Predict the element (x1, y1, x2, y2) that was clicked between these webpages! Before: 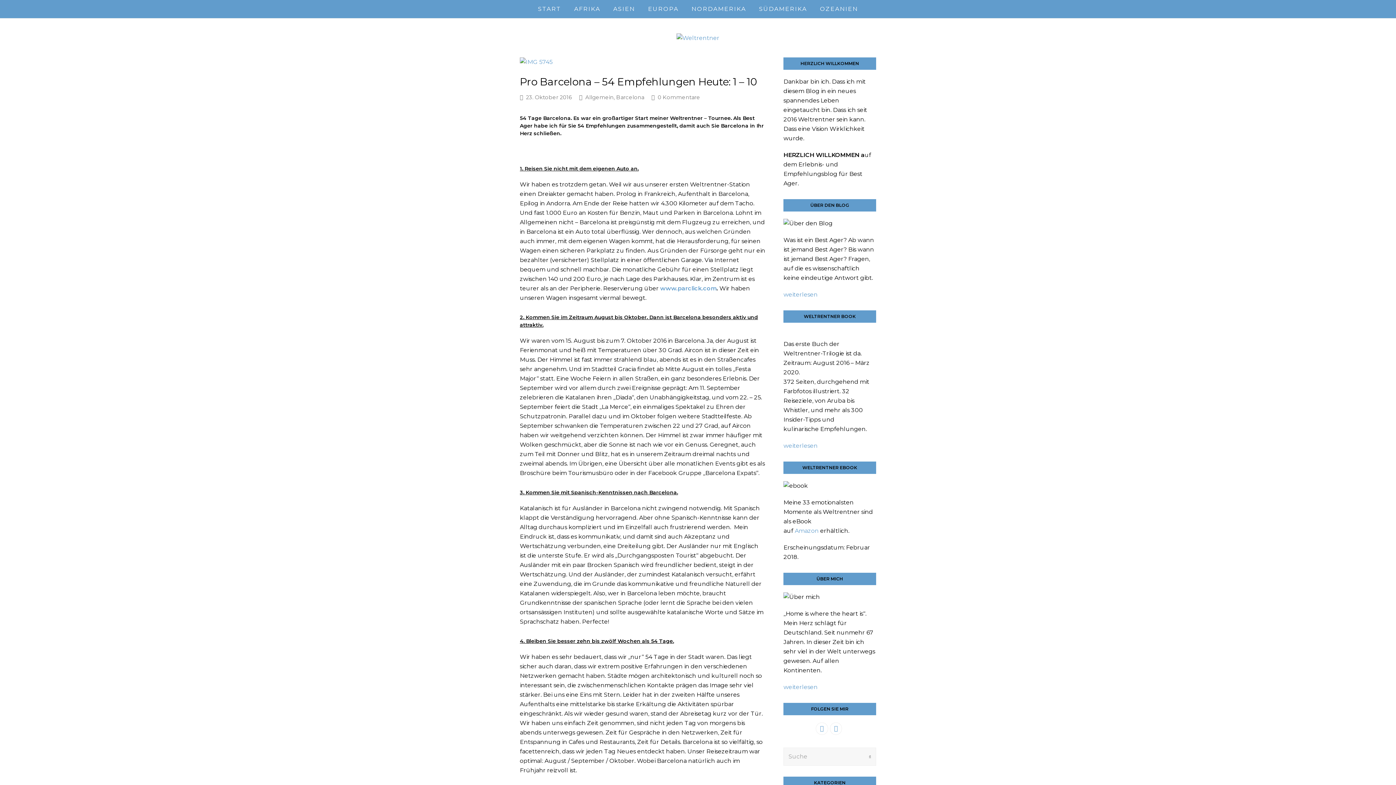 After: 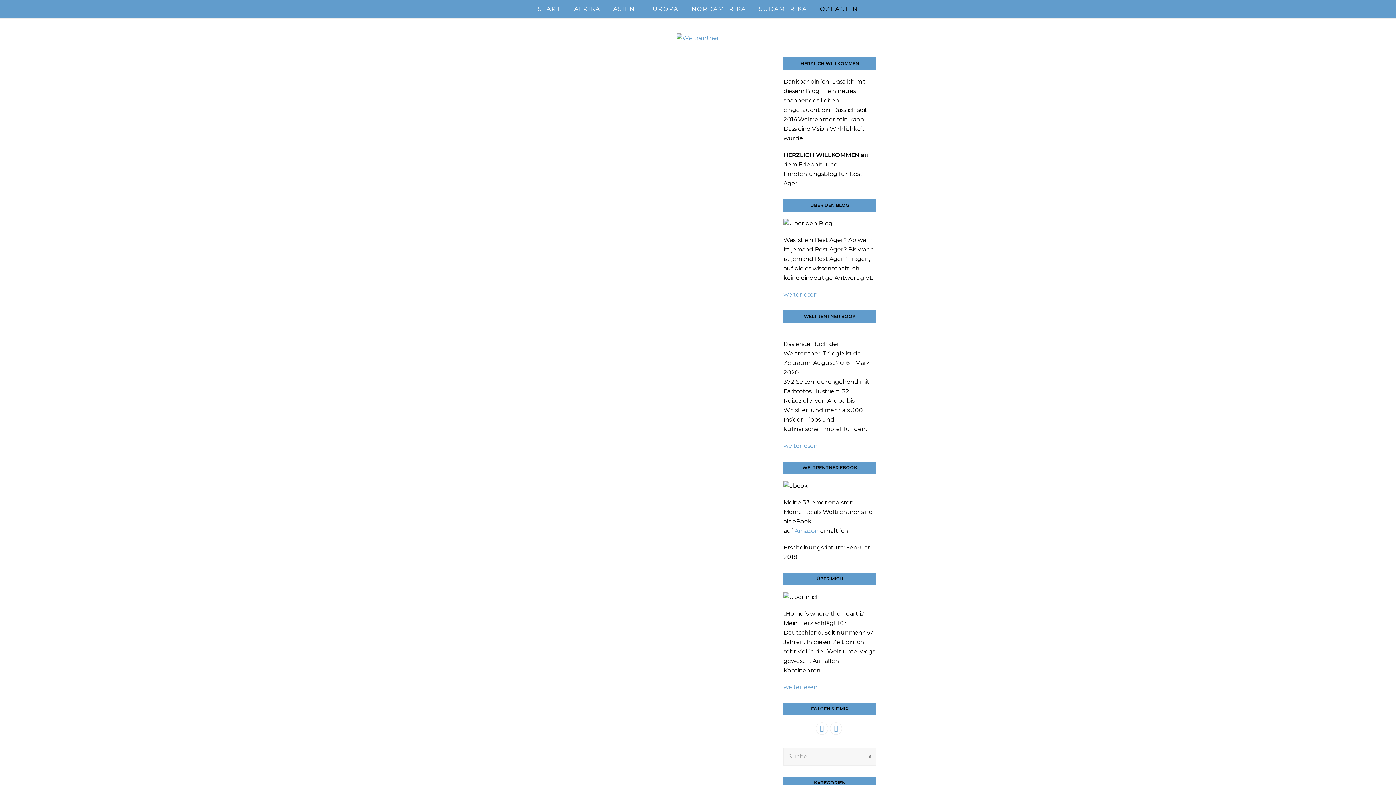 Action: bbox: (813, 0, 864, 18) label: OZEANIEN